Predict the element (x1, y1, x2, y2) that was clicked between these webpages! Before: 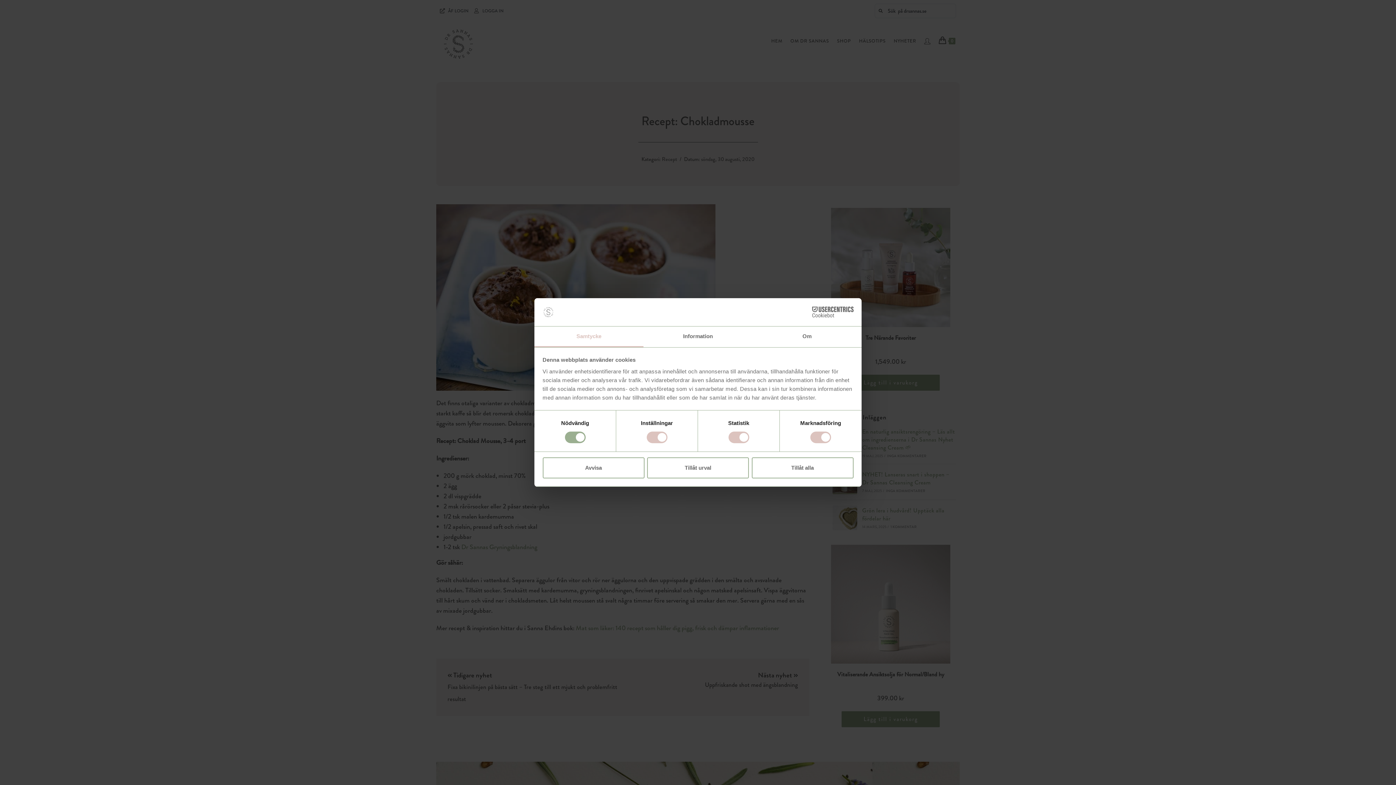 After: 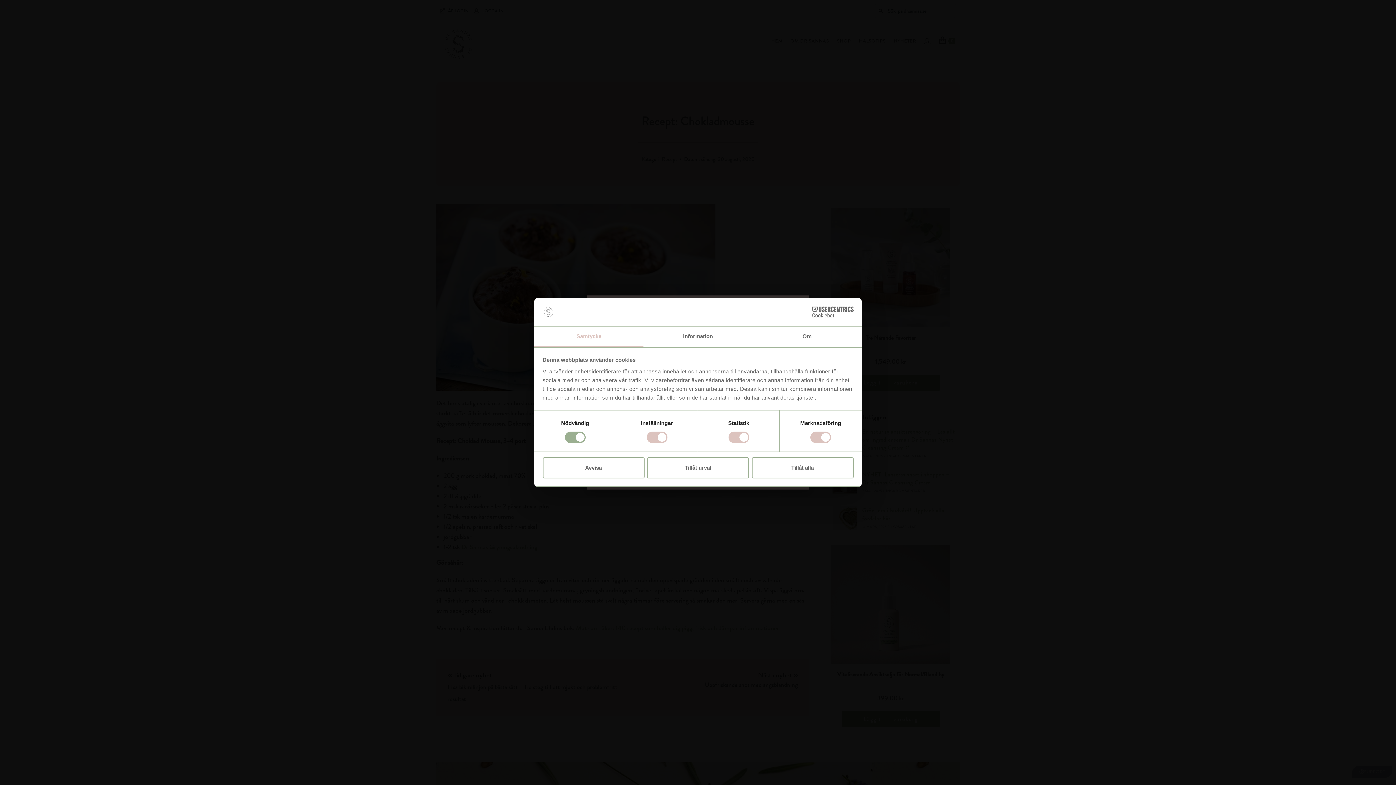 Action: label: Samtycke bbox: (534, 326, 643, 347)